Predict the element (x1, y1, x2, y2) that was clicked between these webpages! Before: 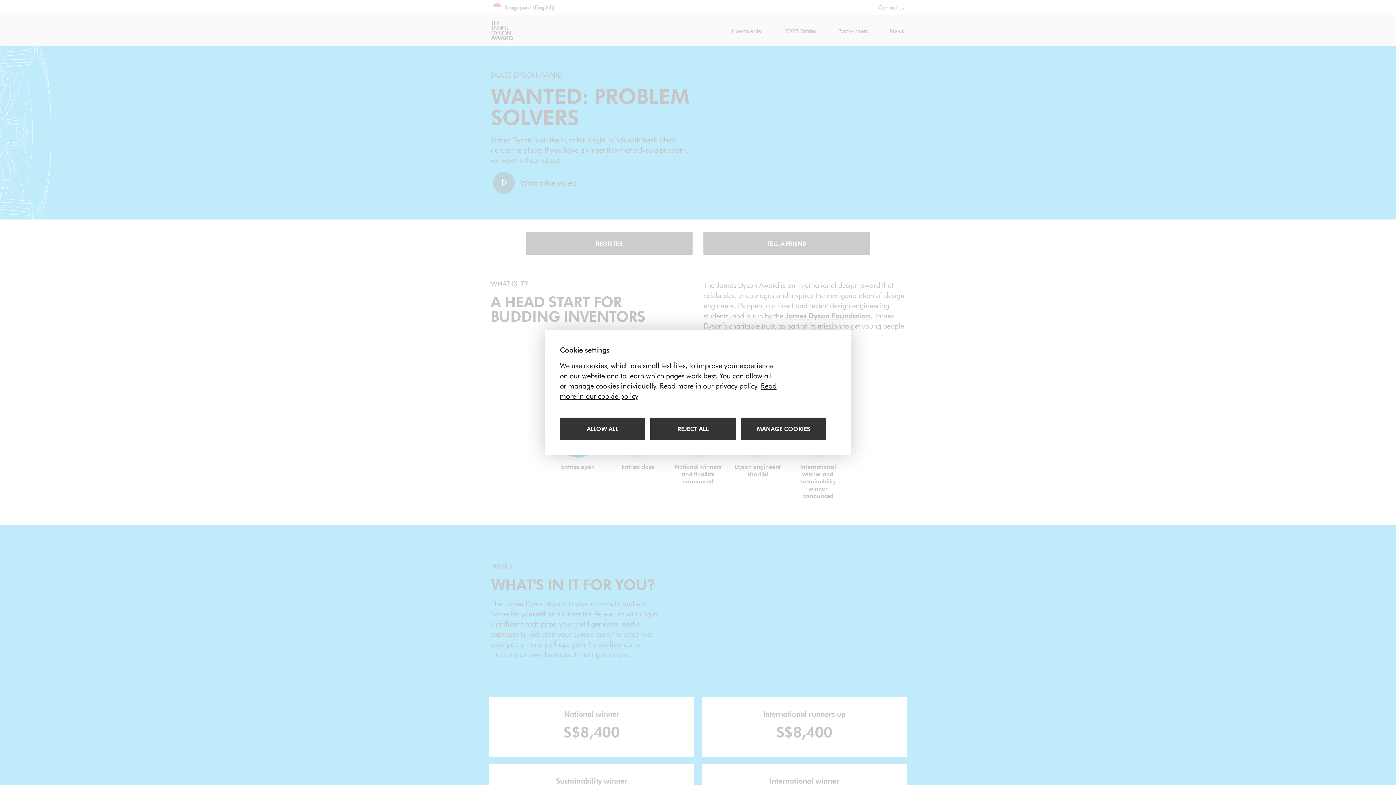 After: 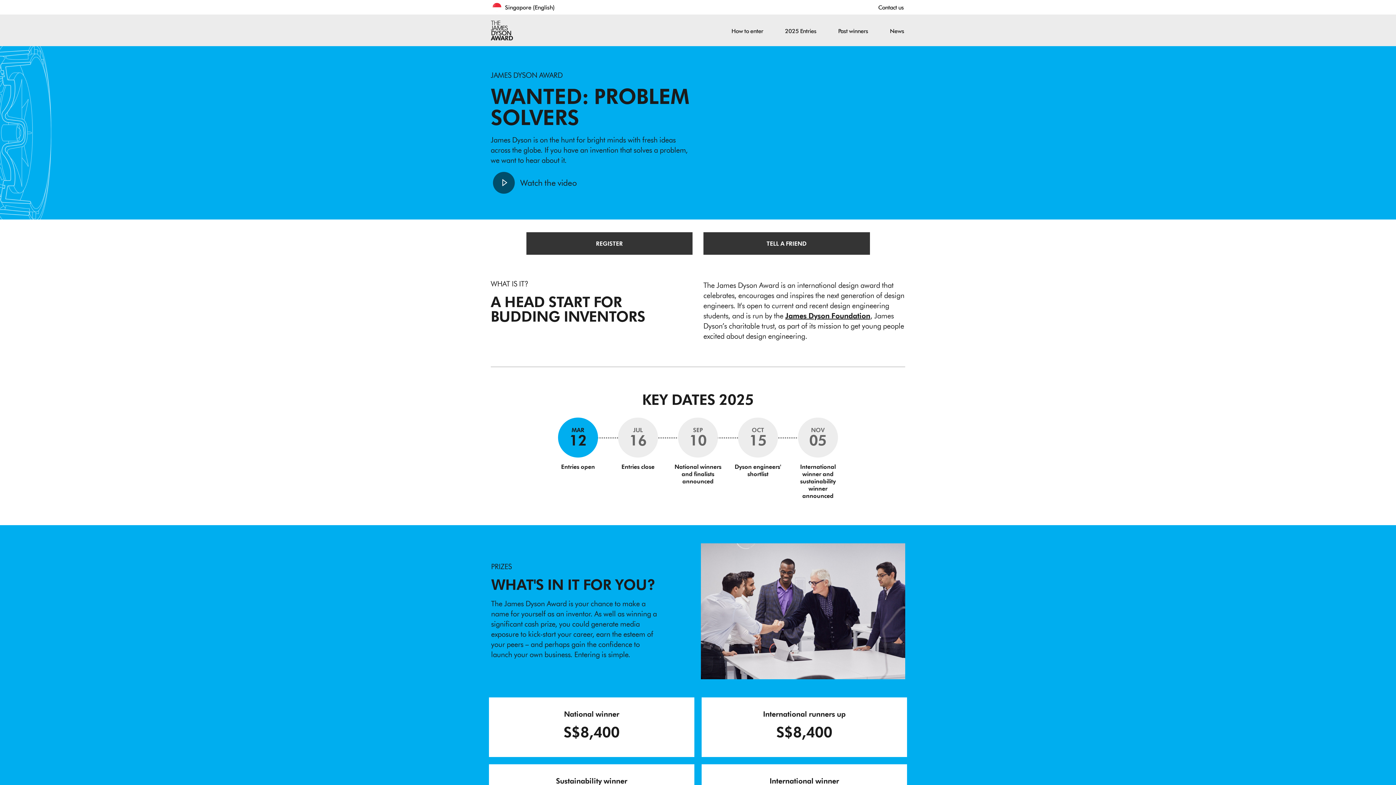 Action: bbox: (650, 417, 736, 440) label: Reject all cookies